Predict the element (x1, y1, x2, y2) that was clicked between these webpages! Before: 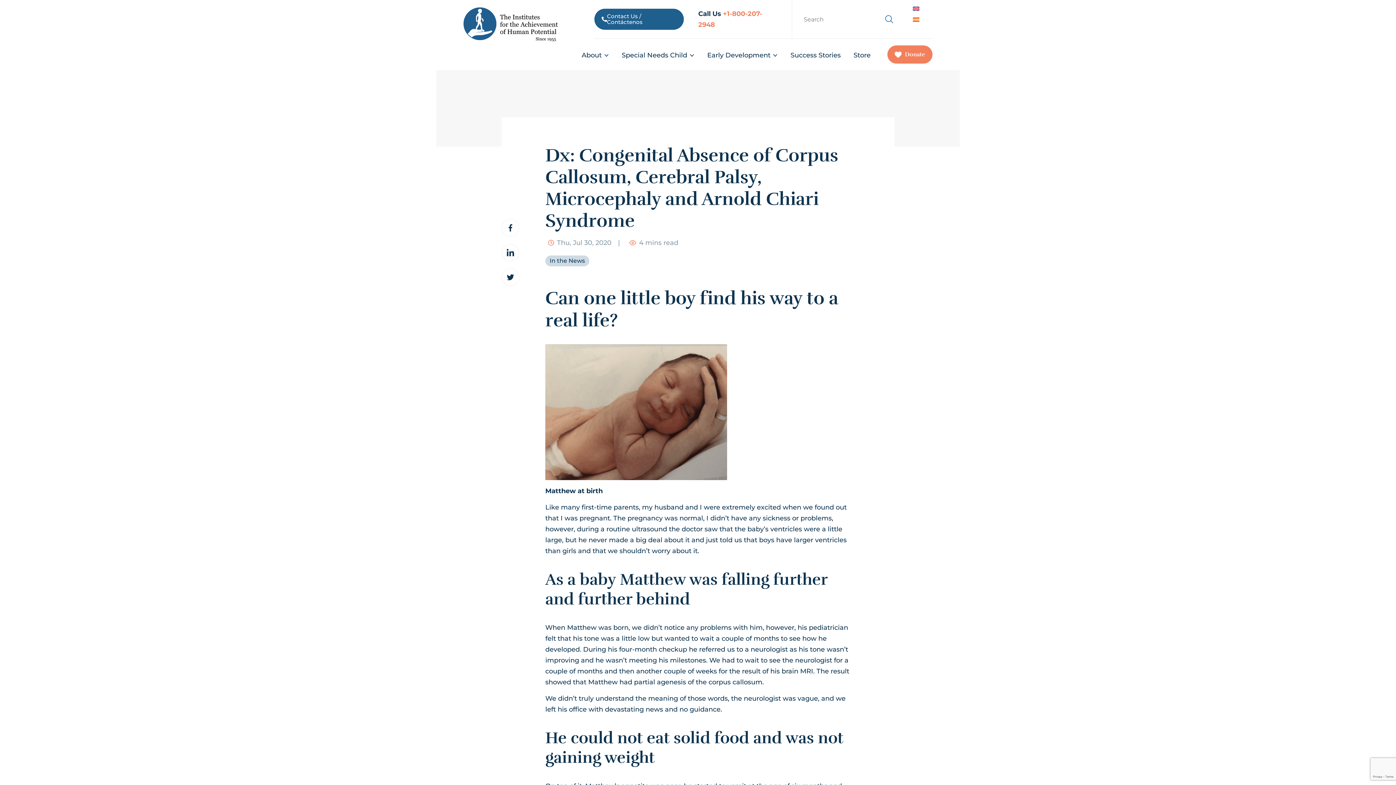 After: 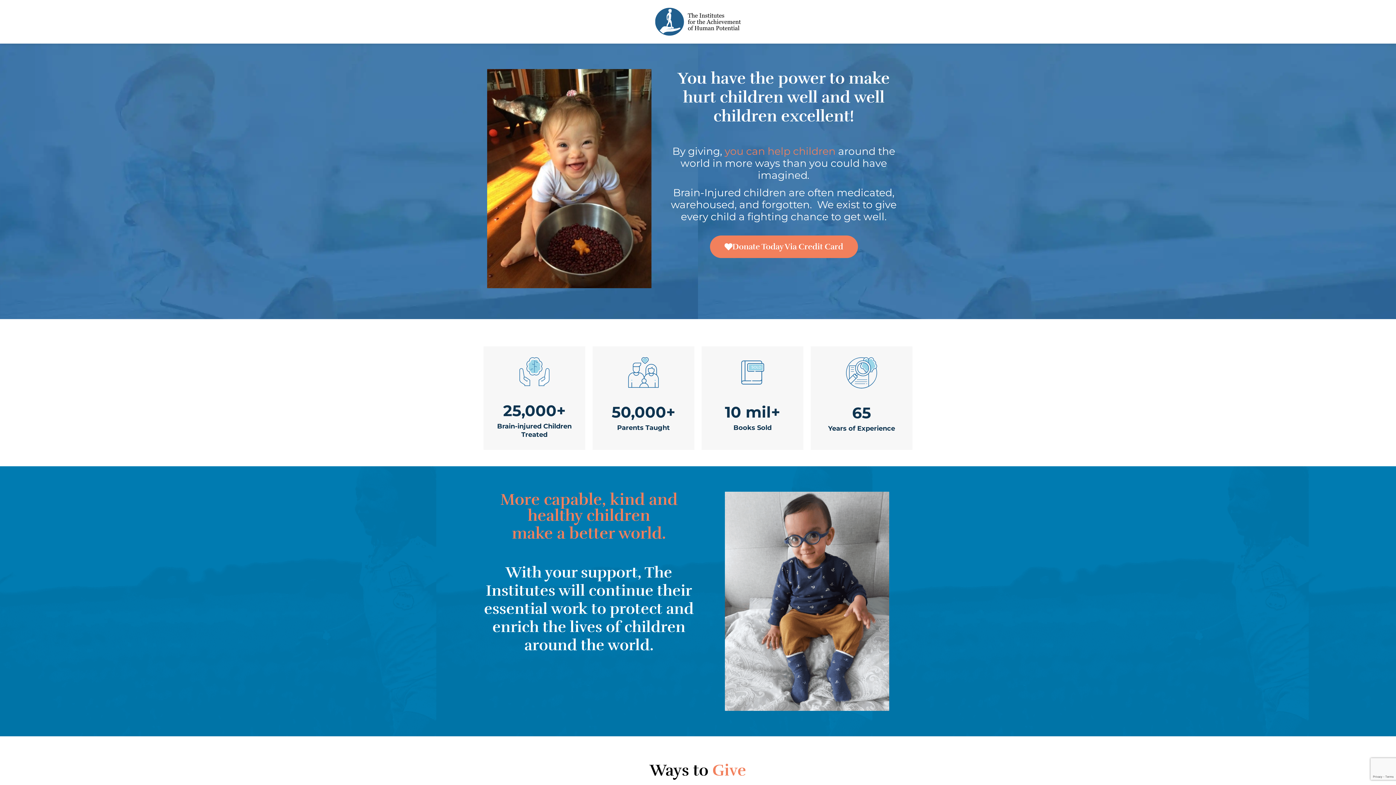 Action: bbox: (887, 45, 932, 63) label:  Donate